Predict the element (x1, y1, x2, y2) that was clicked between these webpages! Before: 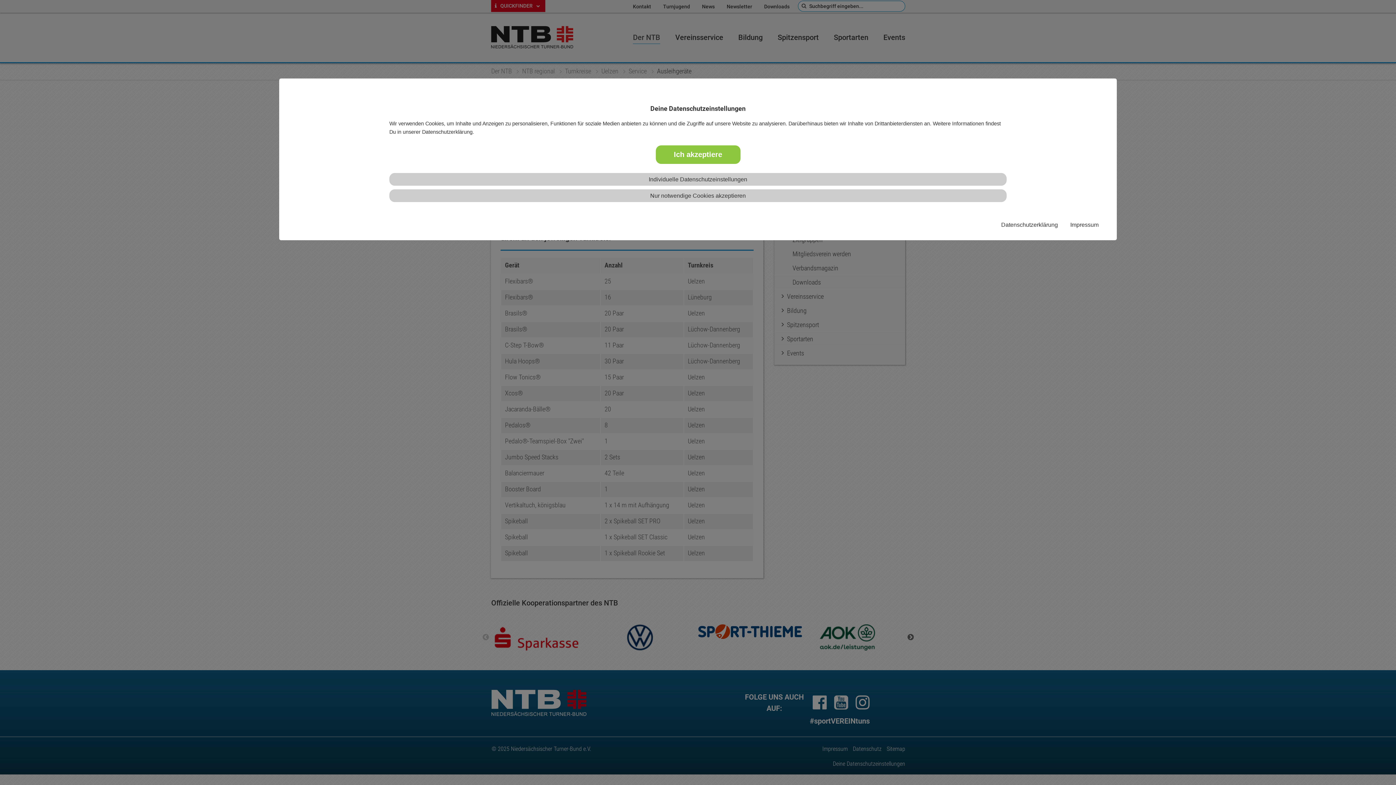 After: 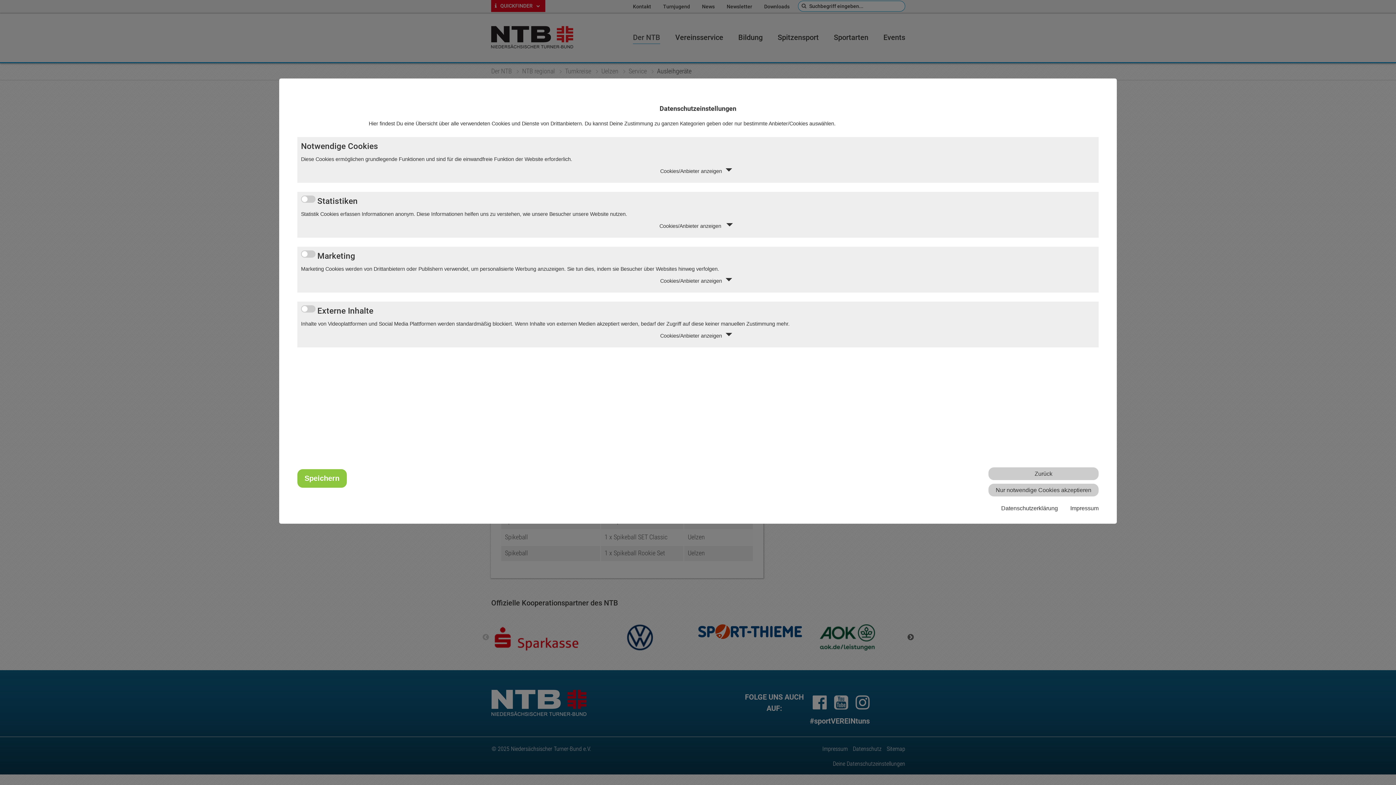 Action: label: Individuelle Datenschutzeinstellungen bbox: (648, 176, 747, 182)